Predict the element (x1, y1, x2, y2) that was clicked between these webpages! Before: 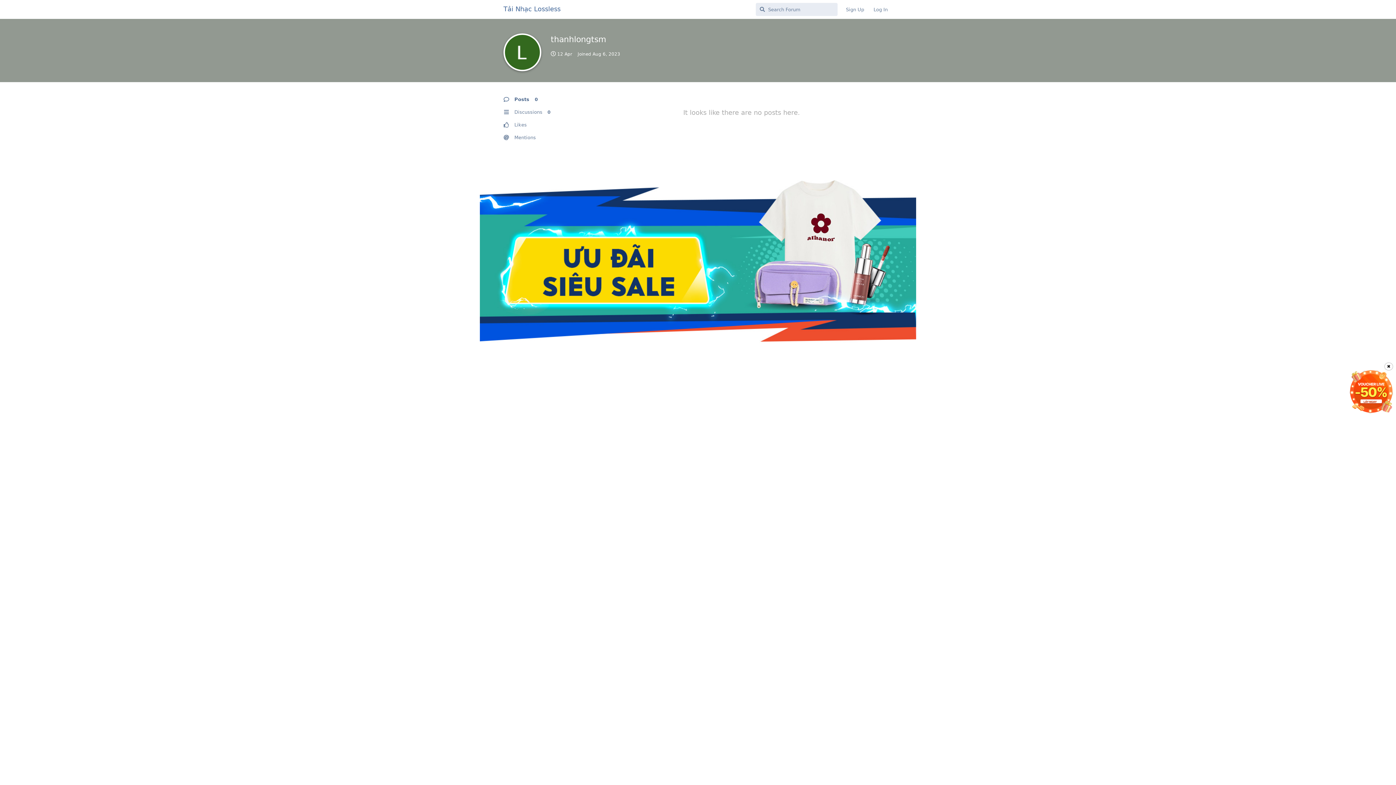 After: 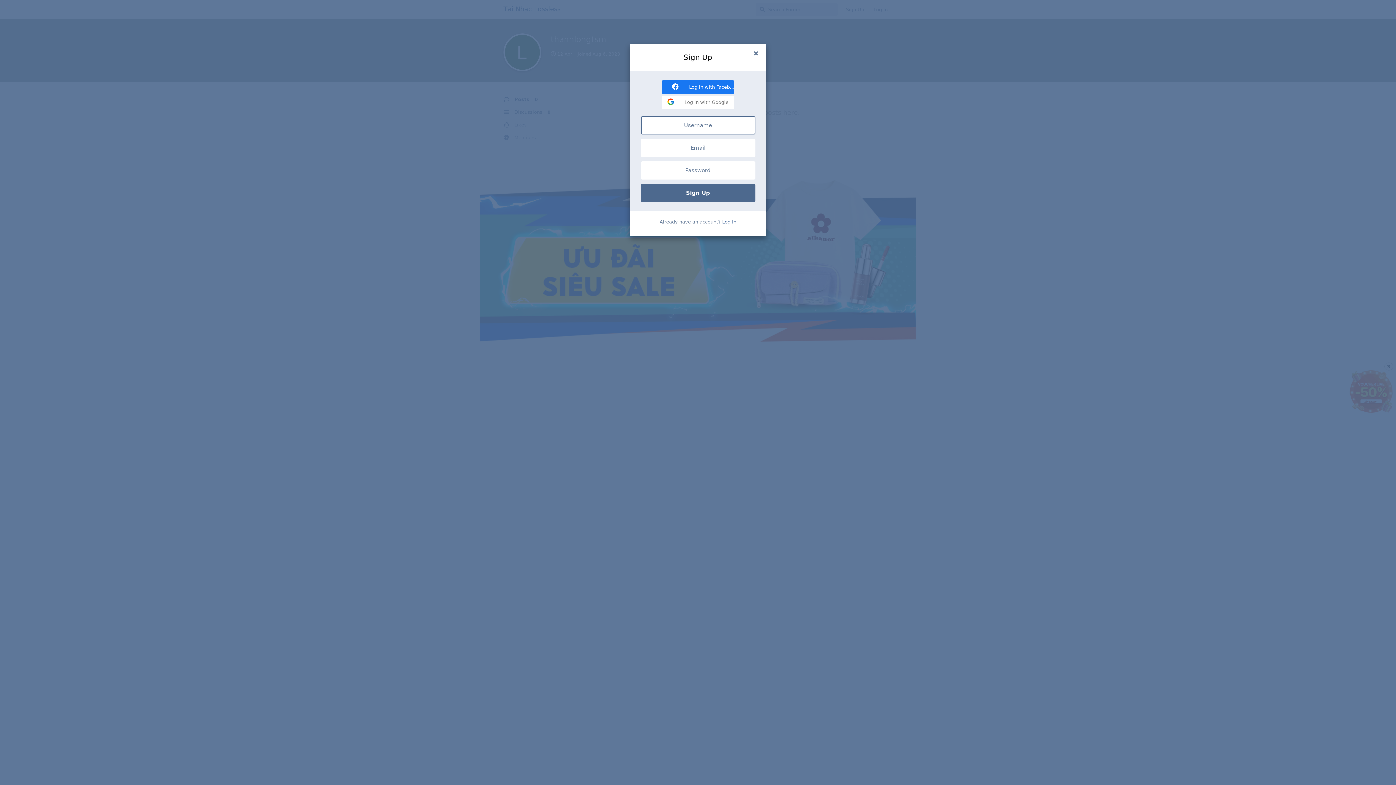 Action: bbox: (841, 3, 869, 16) label: Sign Up